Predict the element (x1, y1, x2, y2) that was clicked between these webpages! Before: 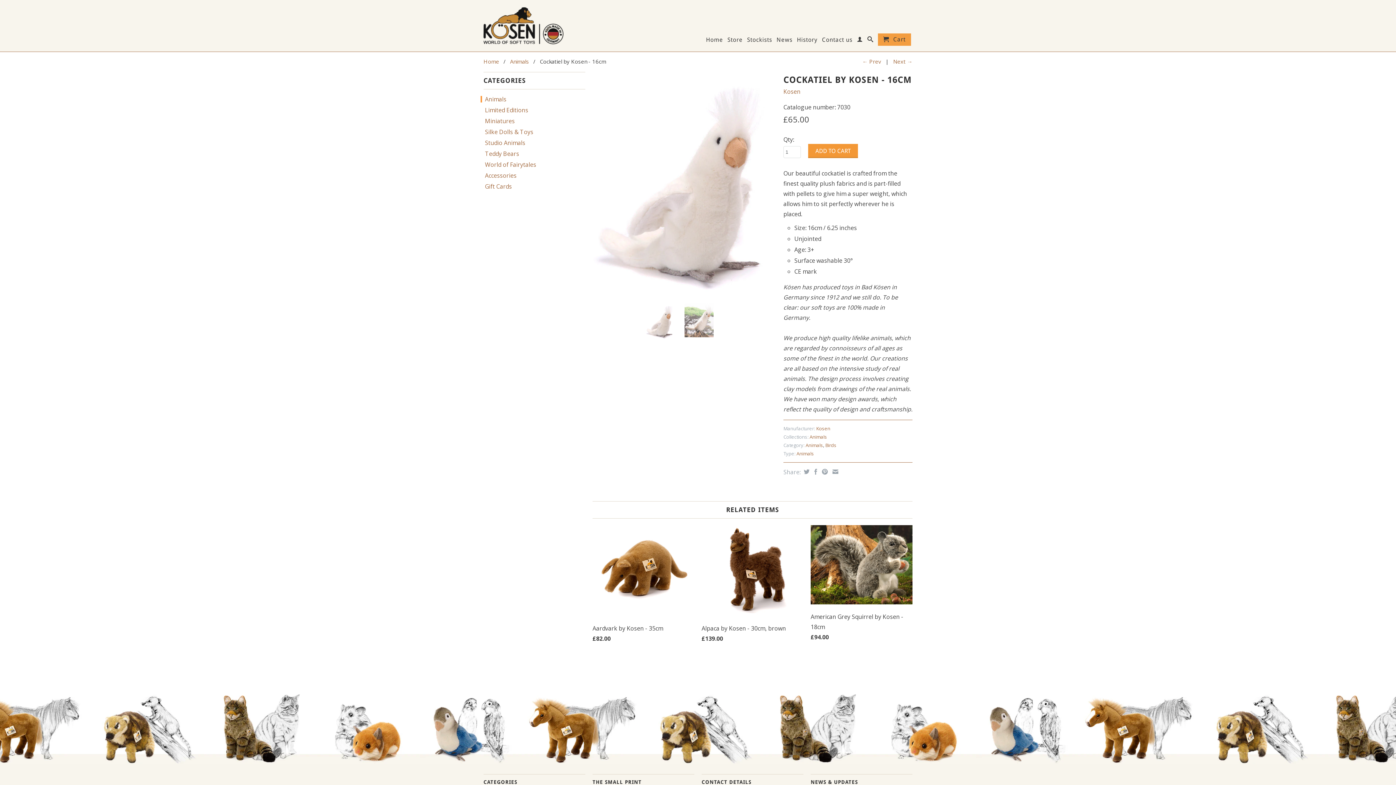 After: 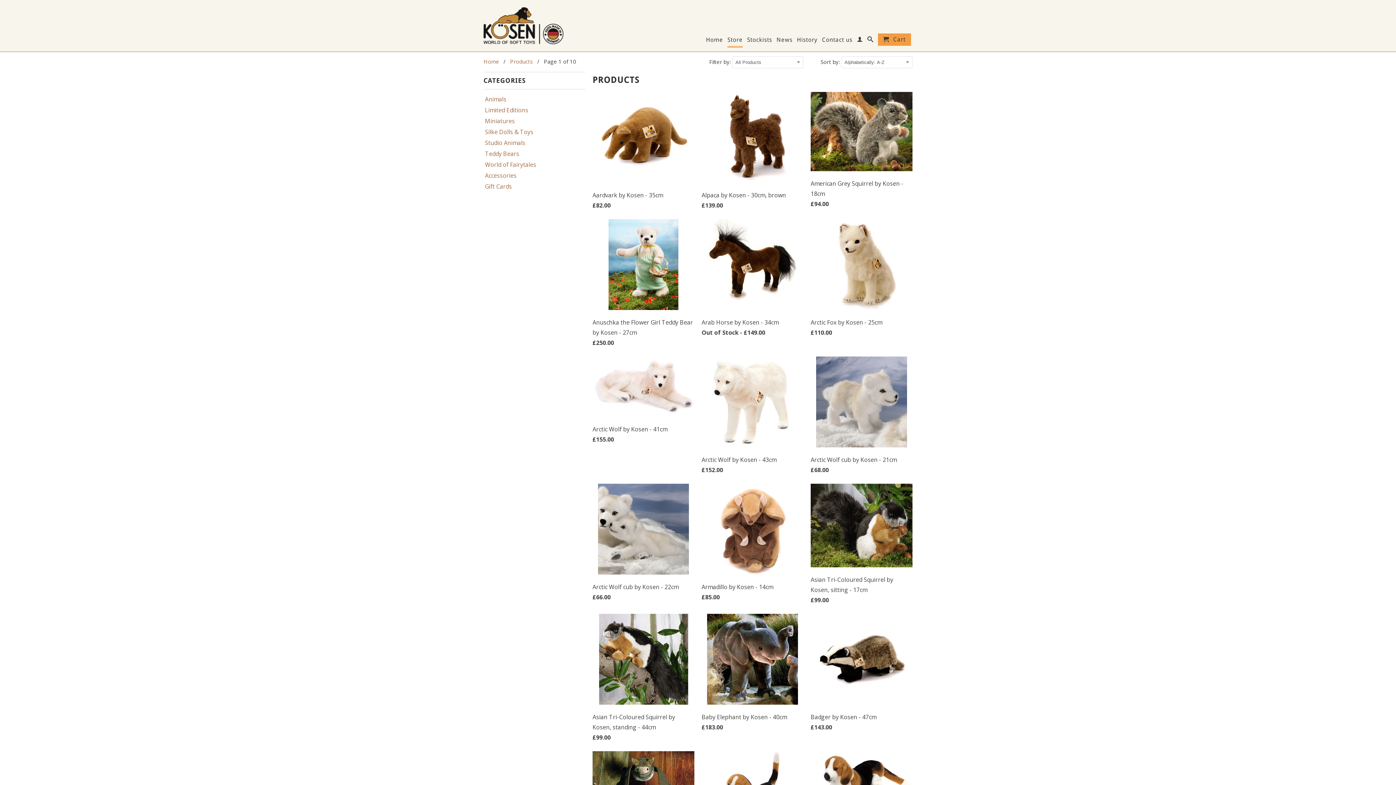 Action: label: Store bbox: (727, 36, 742, 46)